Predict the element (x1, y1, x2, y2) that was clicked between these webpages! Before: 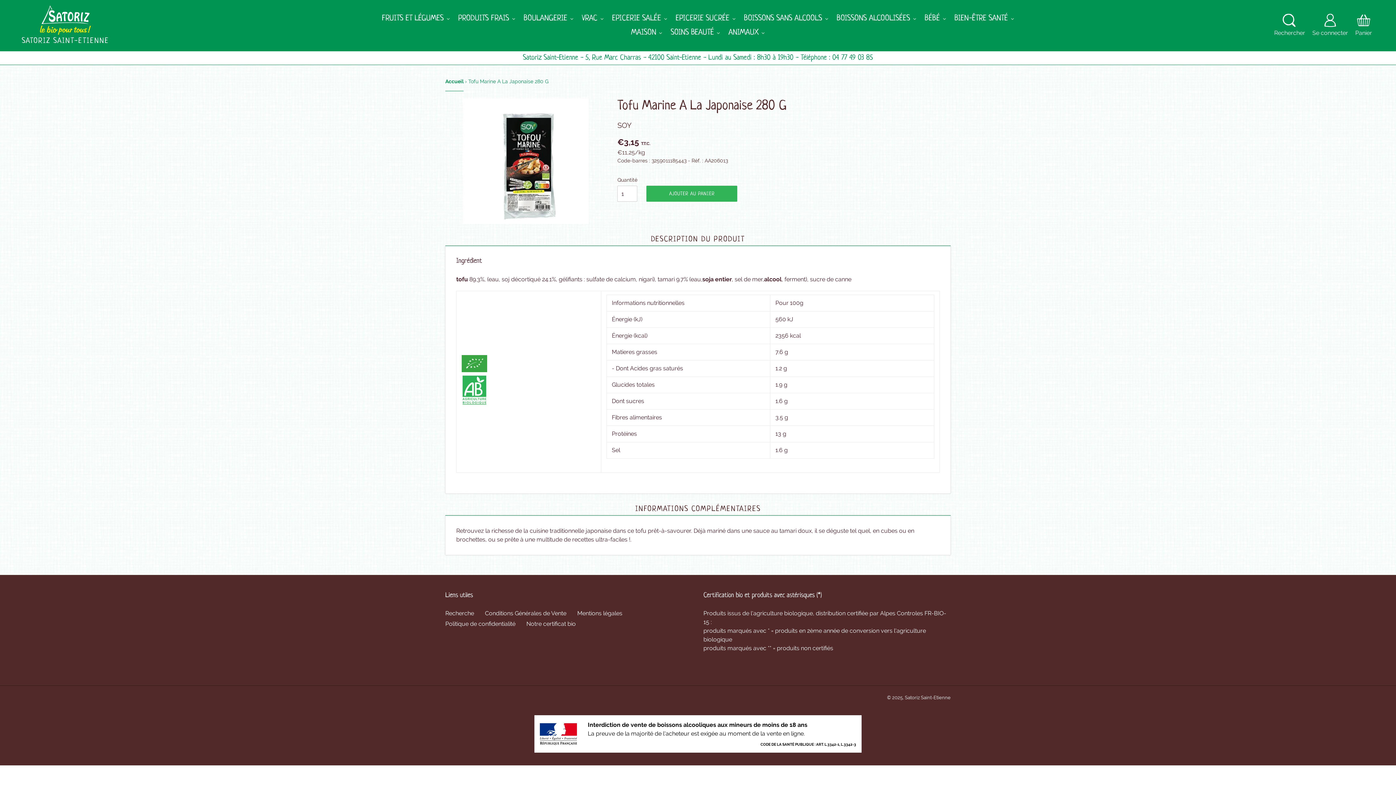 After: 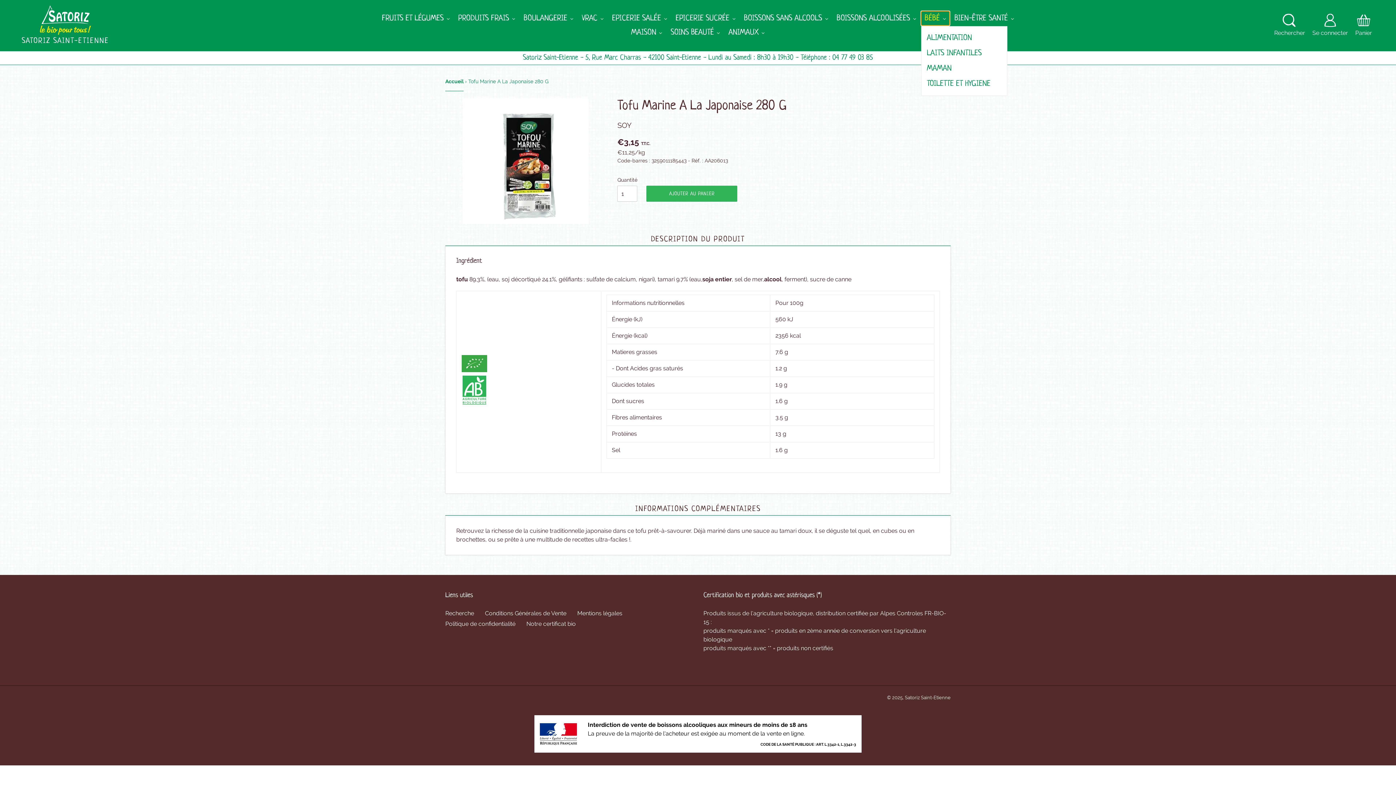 Action: bbox: (921, 11, 949, 25) label: BÉBÉ